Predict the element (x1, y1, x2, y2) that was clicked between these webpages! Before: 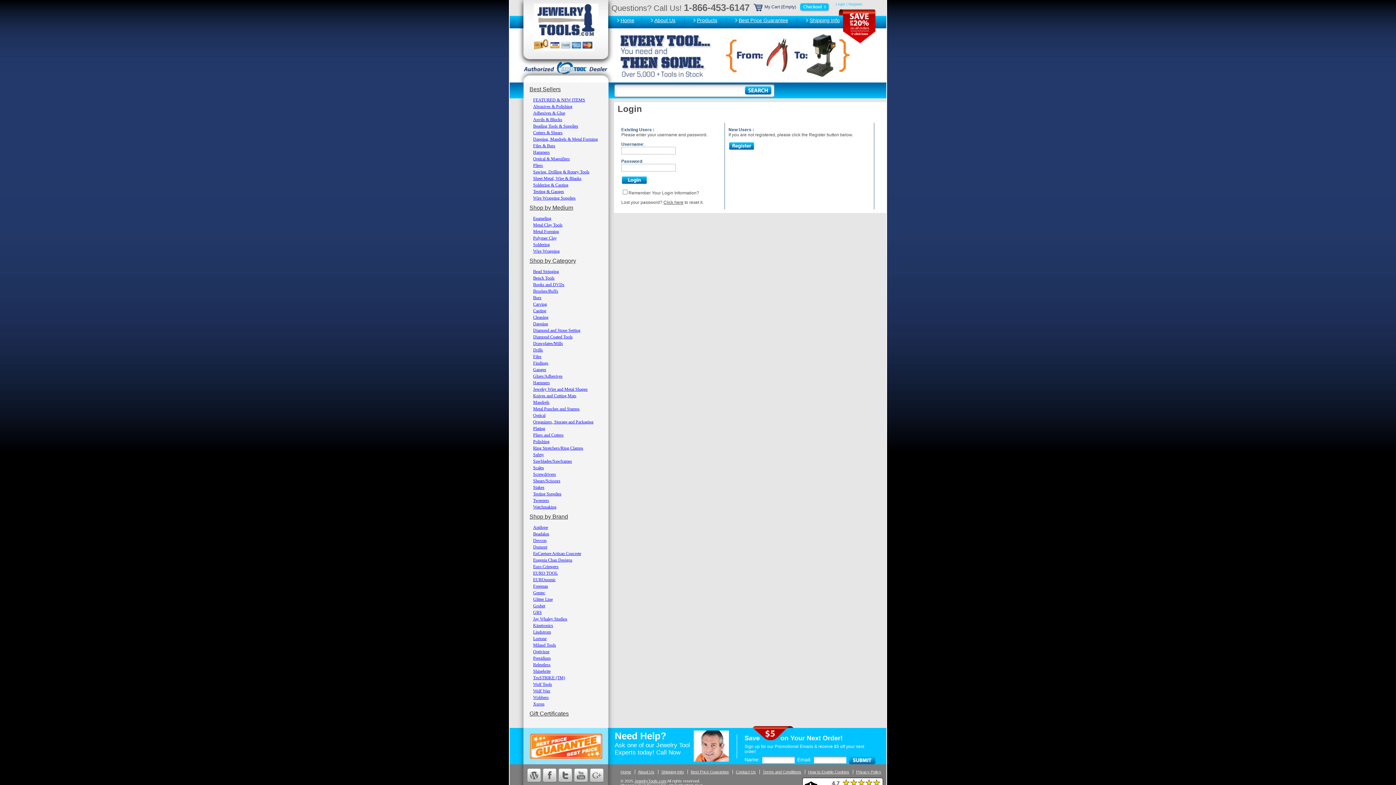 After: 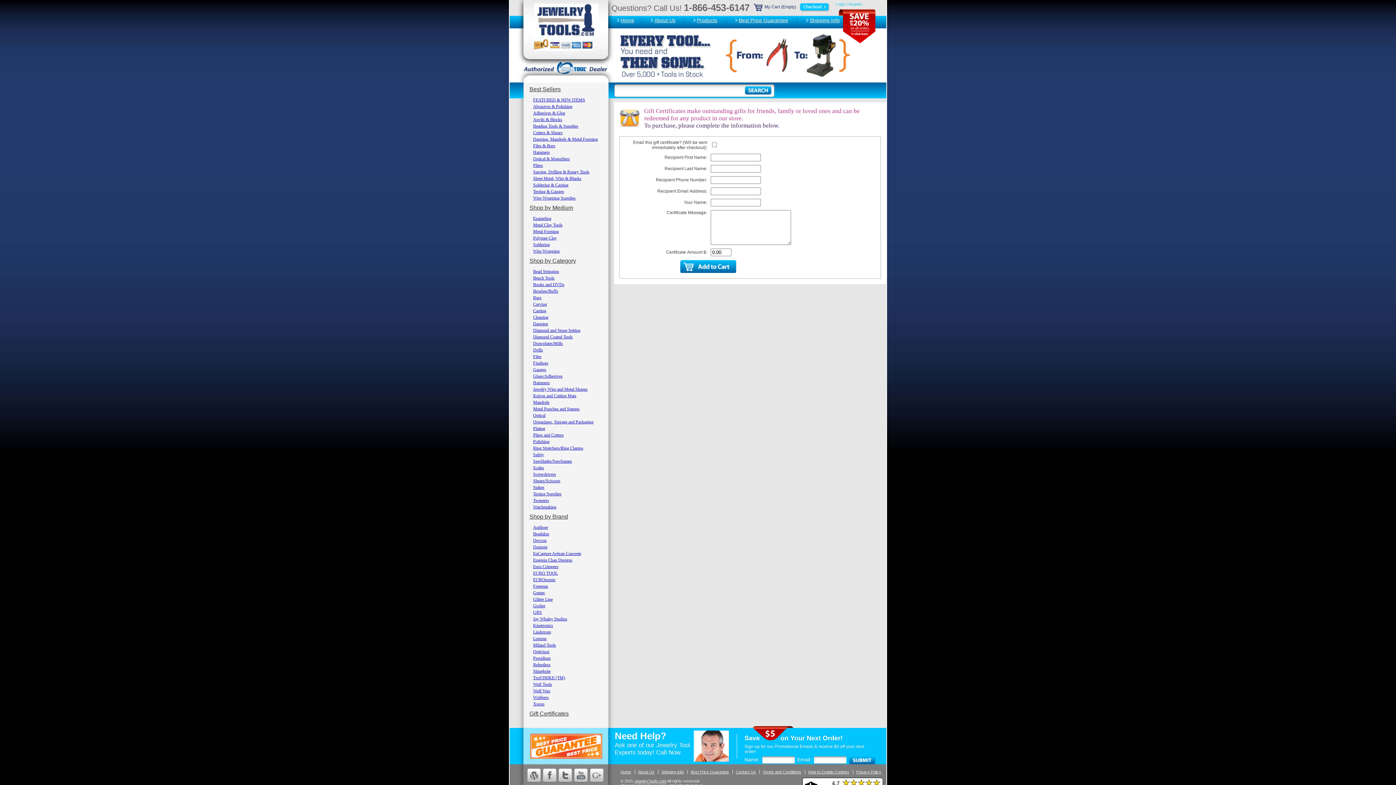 Action: label: Gift Certificates bbox: (529, 710, 568, 717)